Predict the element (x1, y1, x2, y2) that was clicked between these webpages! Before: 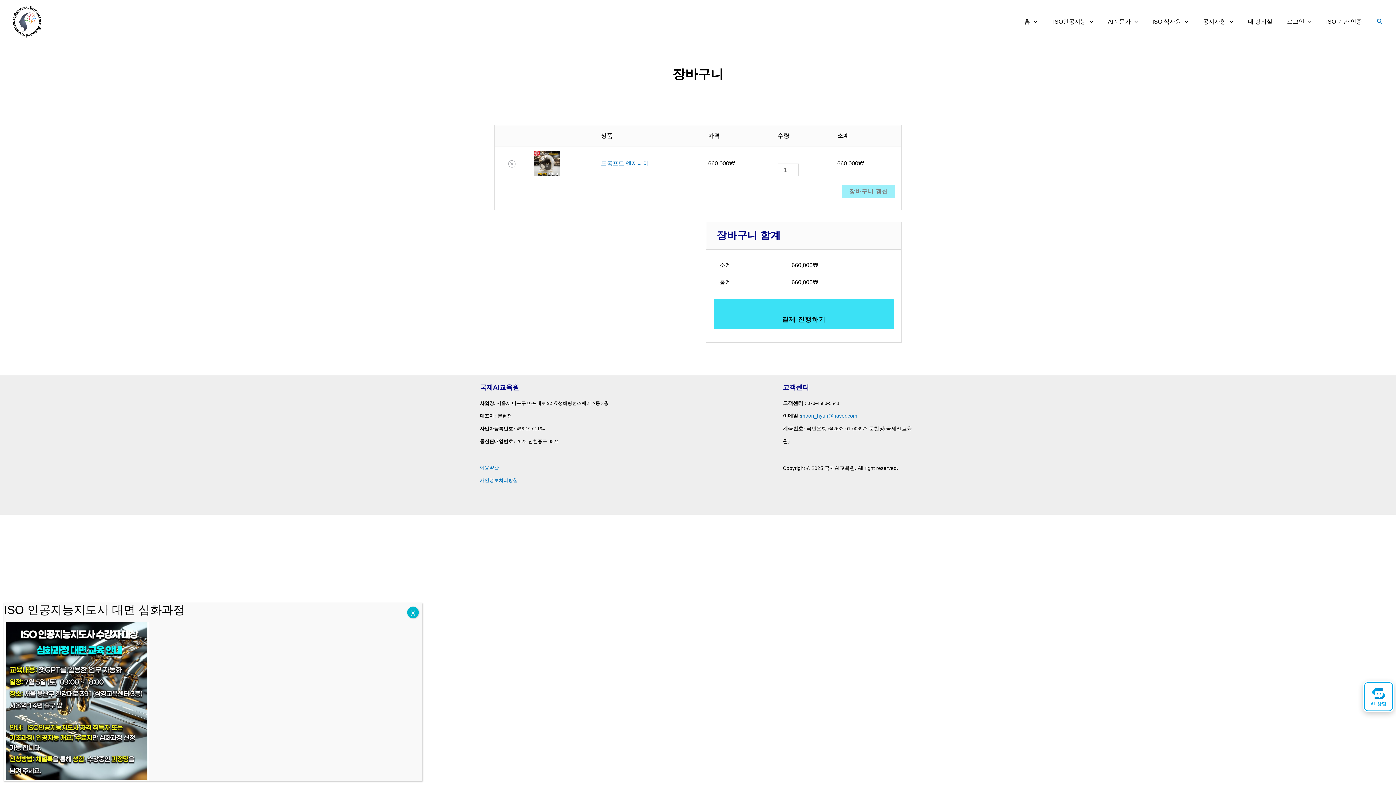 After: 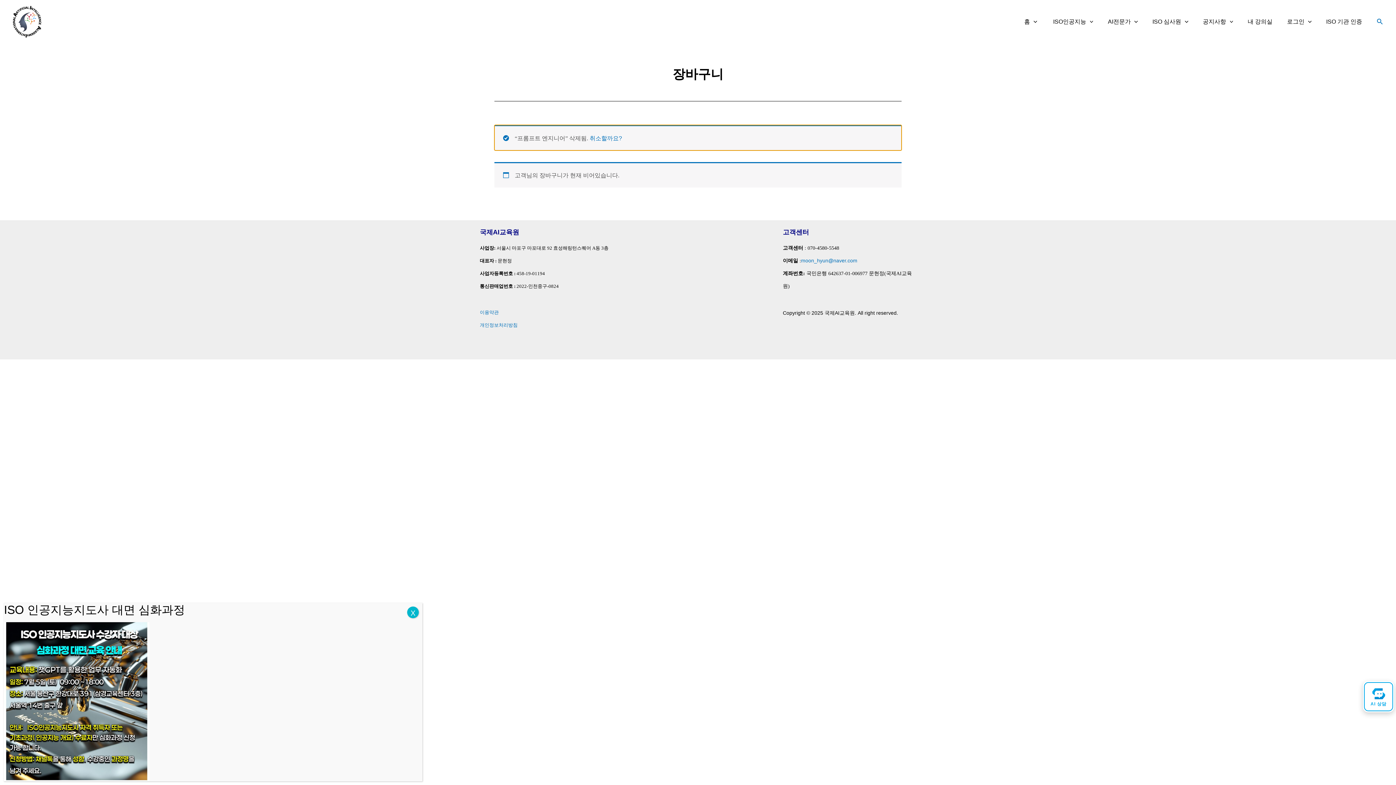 Action: bbox: (508, 160, 515, 167) label: 장바구니에서 프롬프트 엔지니어 제거